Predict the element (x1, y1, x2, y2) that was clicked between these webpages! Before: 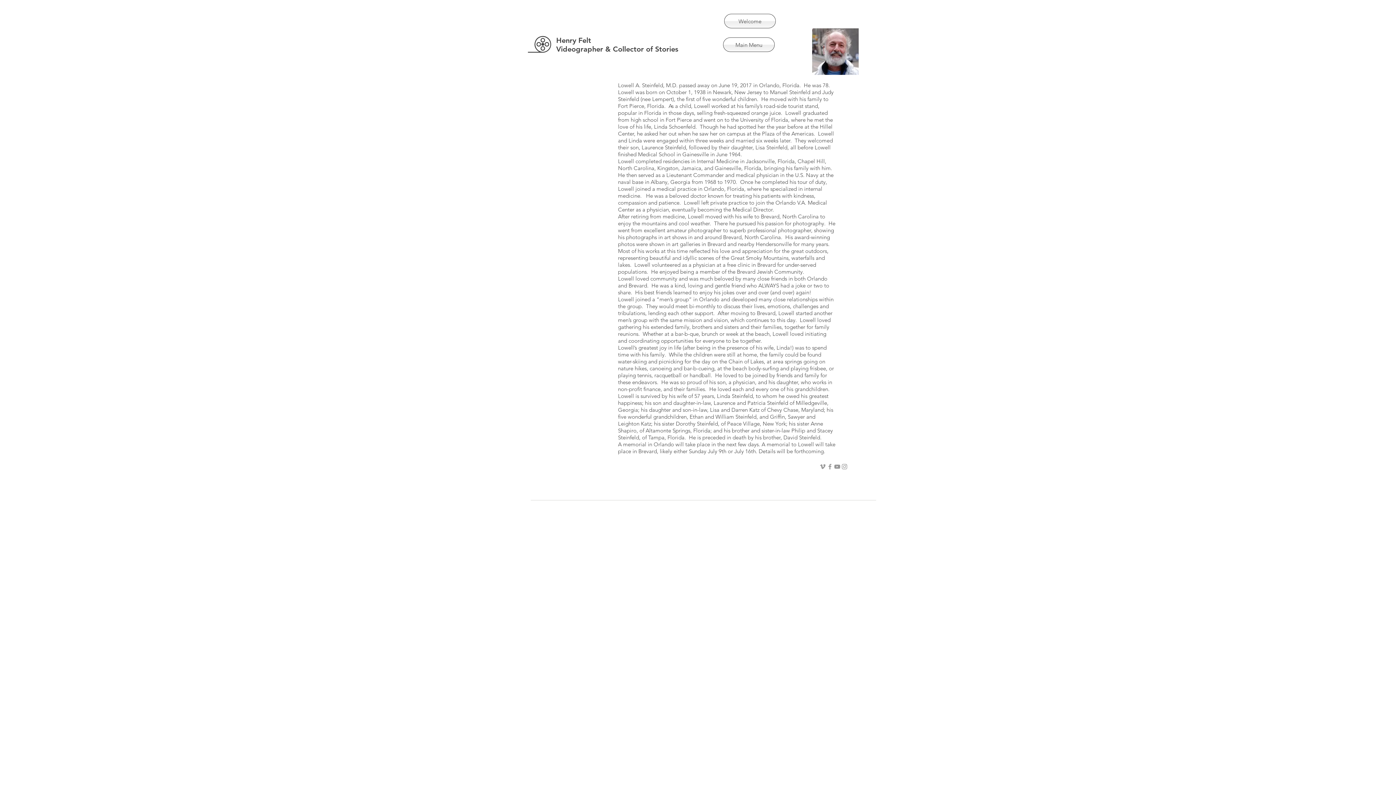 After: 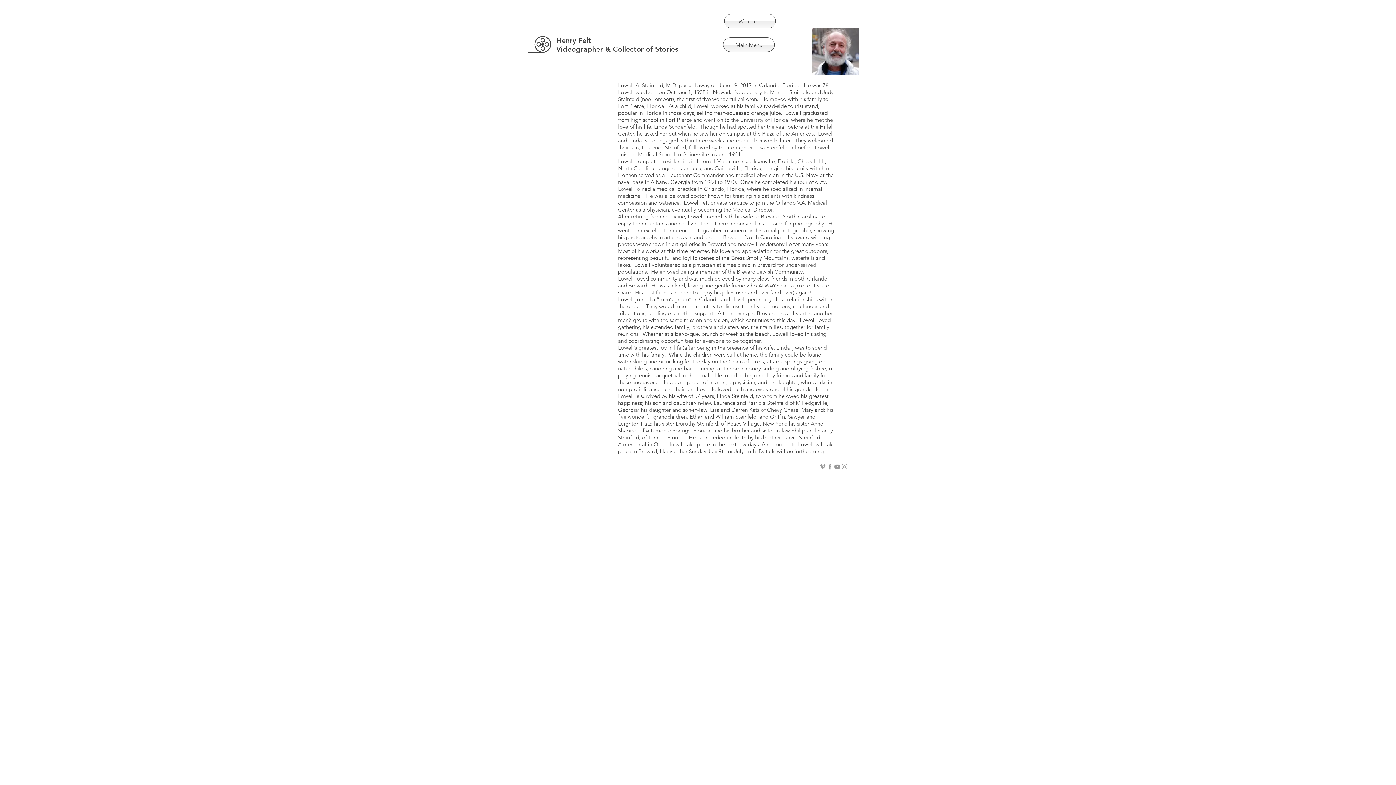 Action: label: Grey Facebook Icon bbox: (826, 463, 833, 470)